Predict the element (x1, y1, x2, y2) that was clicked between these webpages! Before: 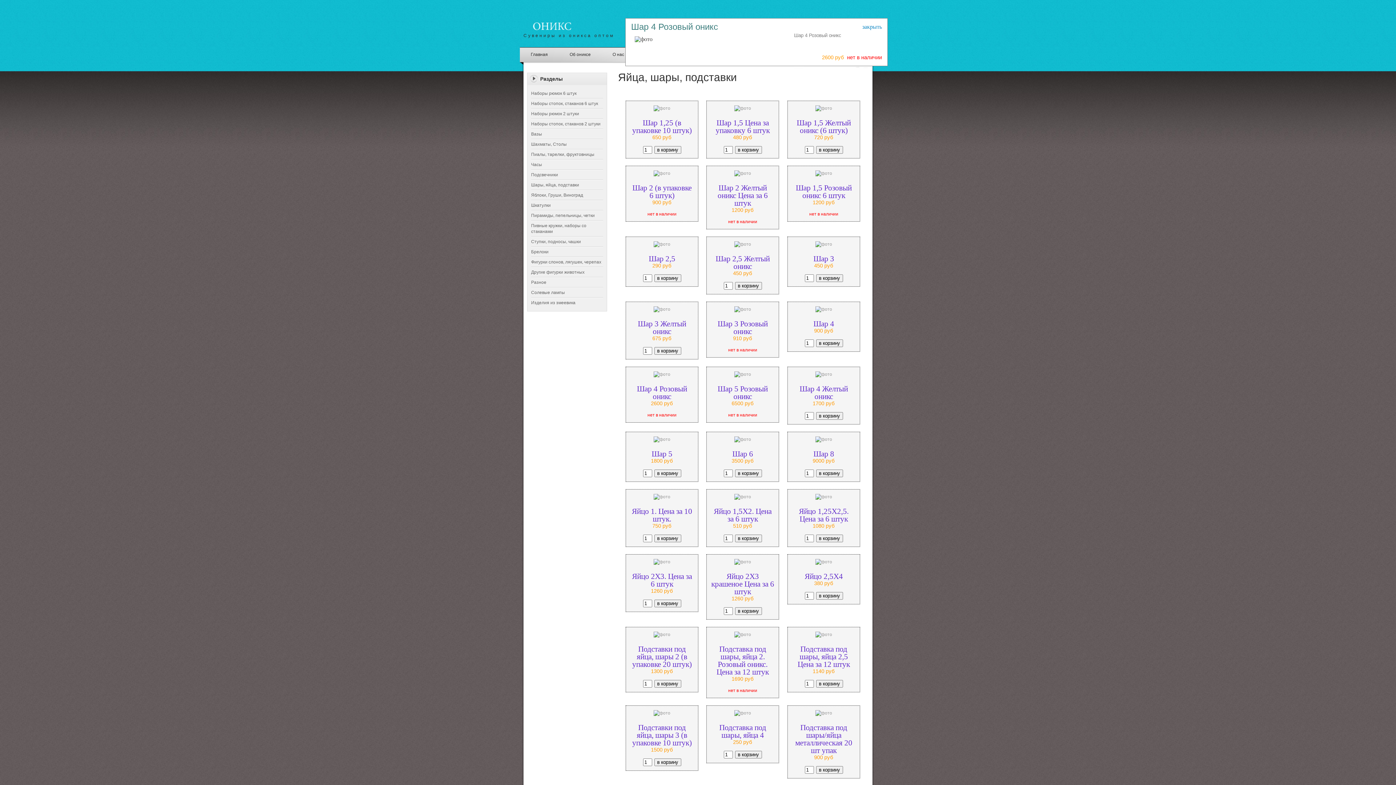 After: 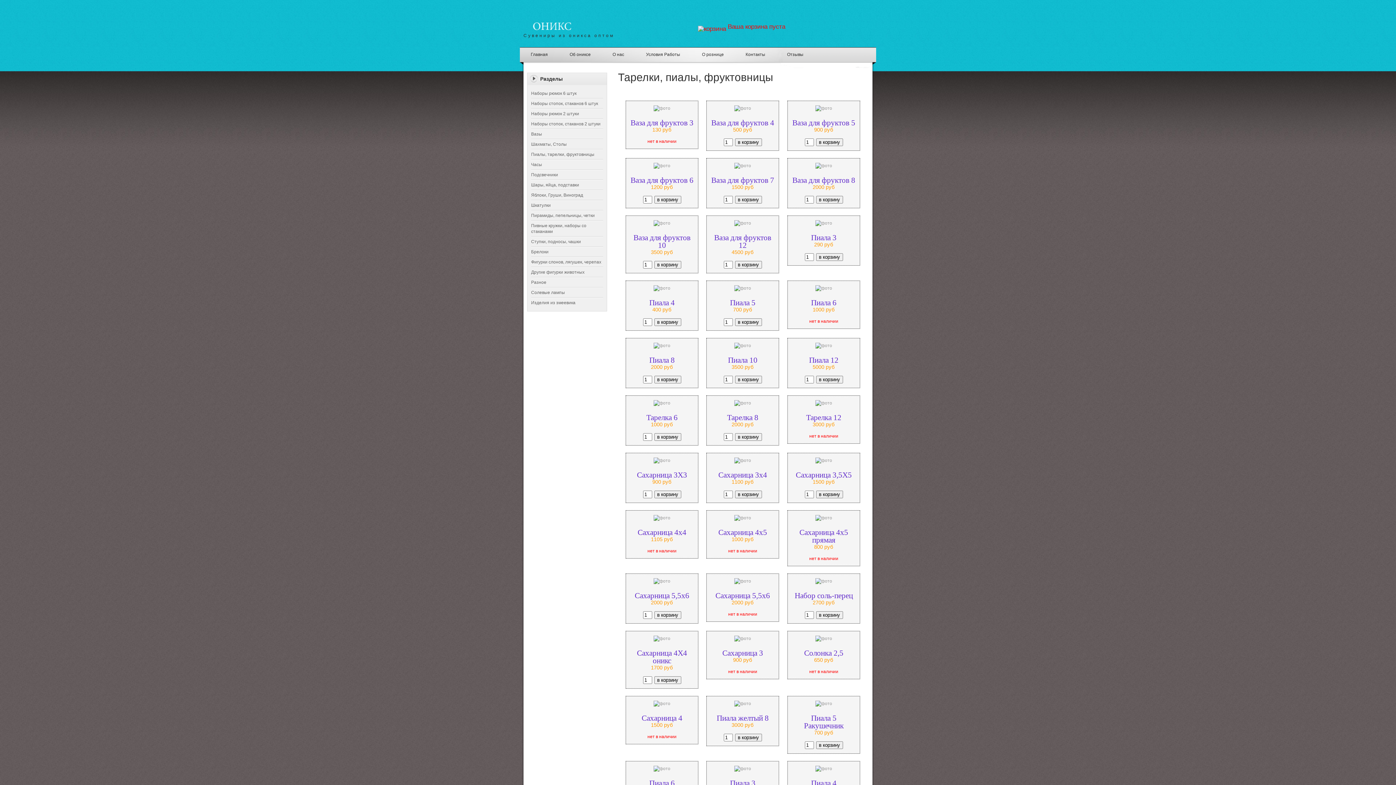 Action: bbox: (531, 152, 594, 157) label: Пиалы, тарелки, фруктовницы